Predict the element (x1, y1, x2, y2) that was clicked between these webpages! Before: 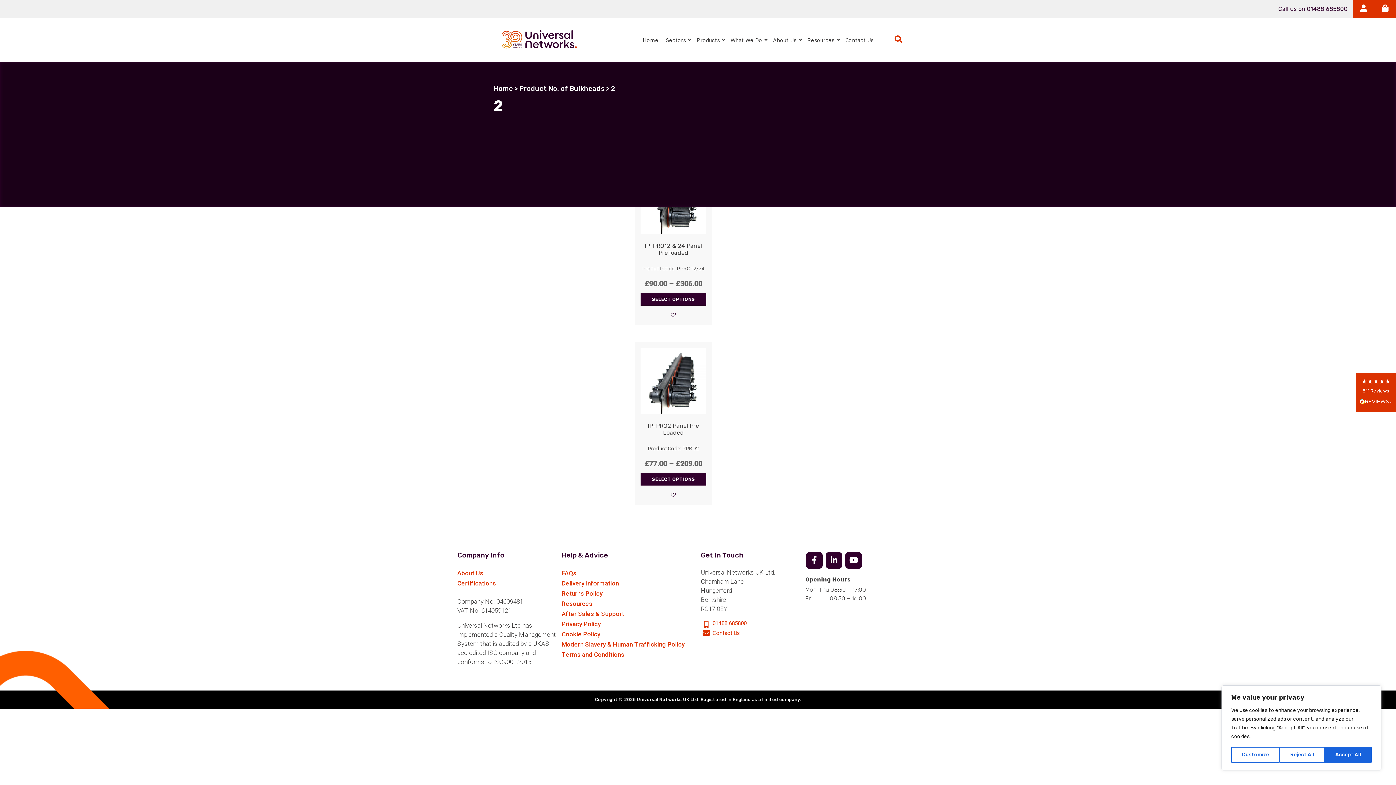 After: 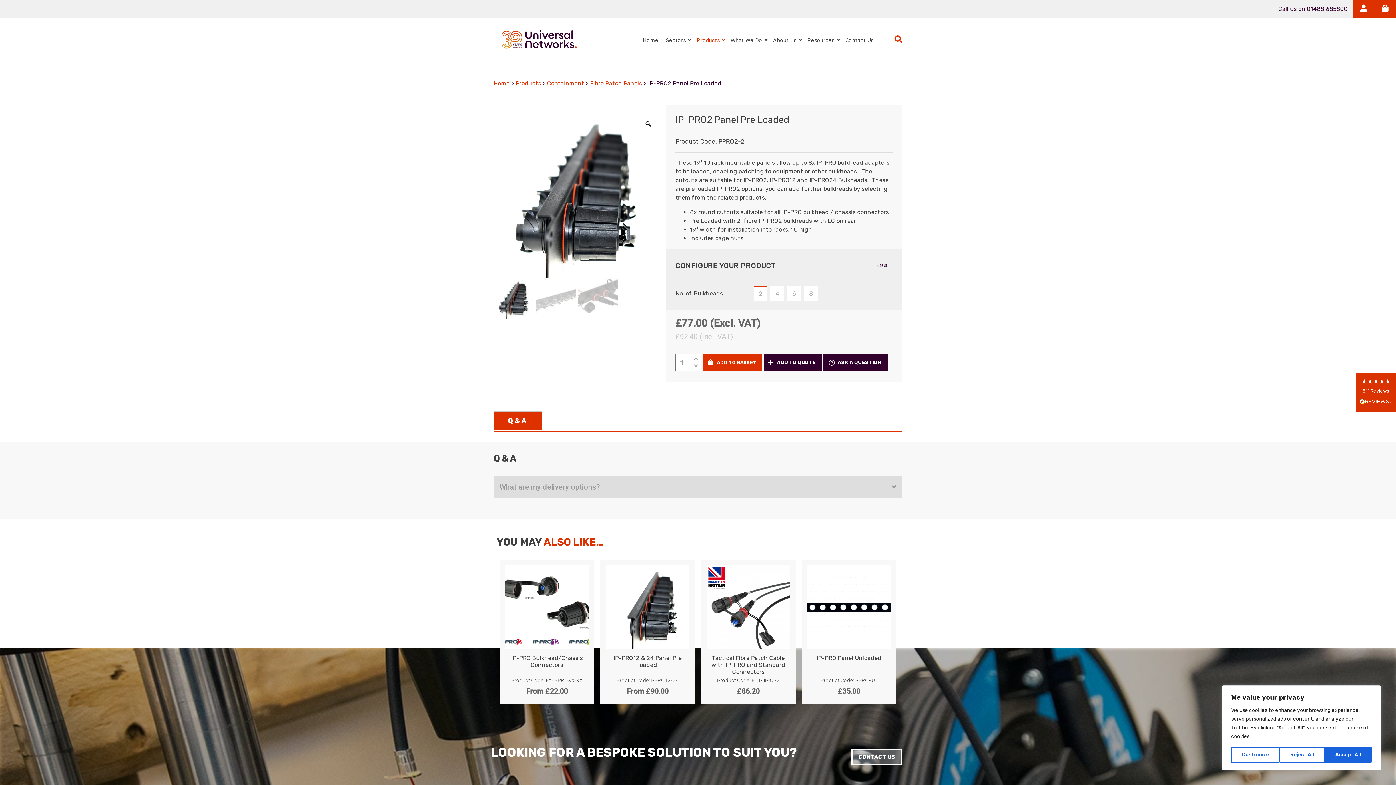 Action: bbox: (640, 473, 706, 485) label: Select options for “IP-PRO2 Panel Pre Loaded”